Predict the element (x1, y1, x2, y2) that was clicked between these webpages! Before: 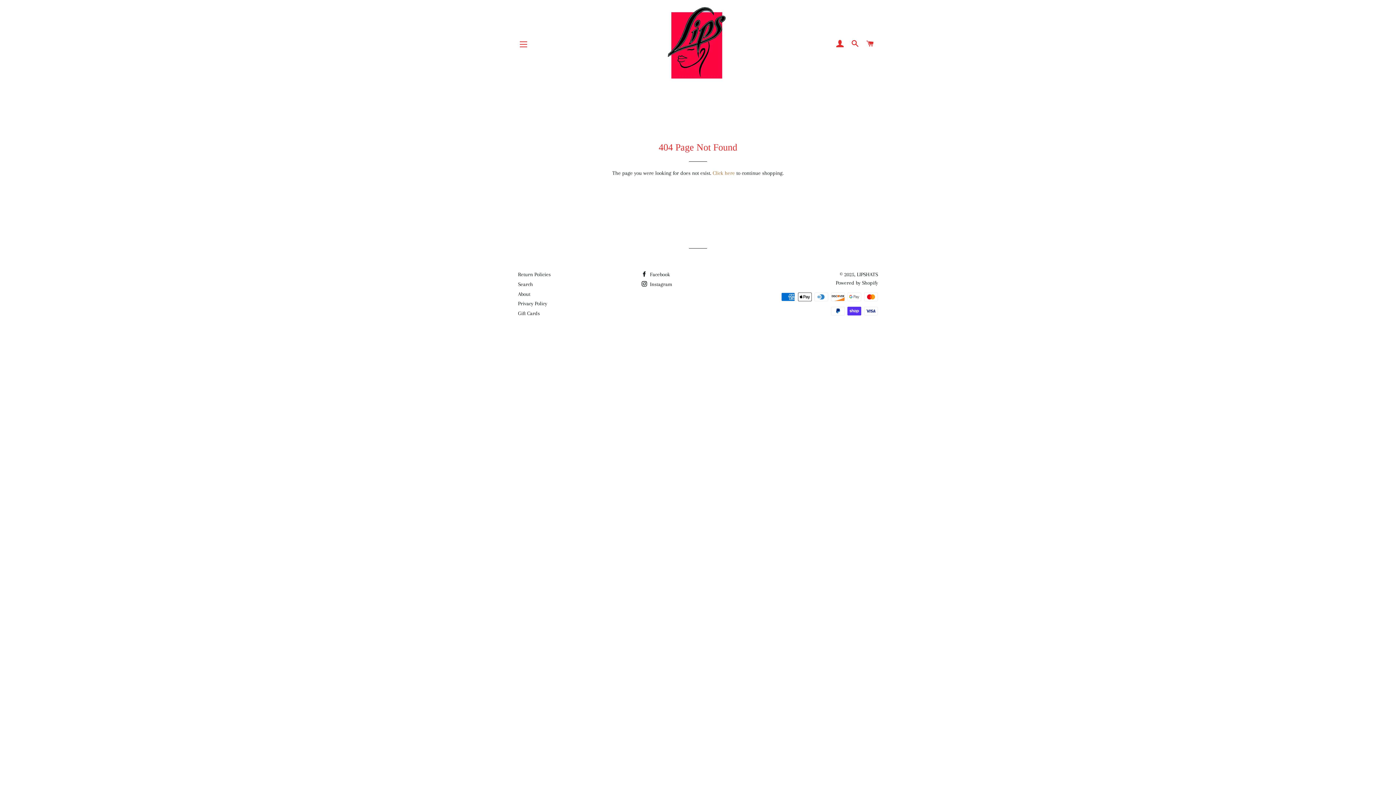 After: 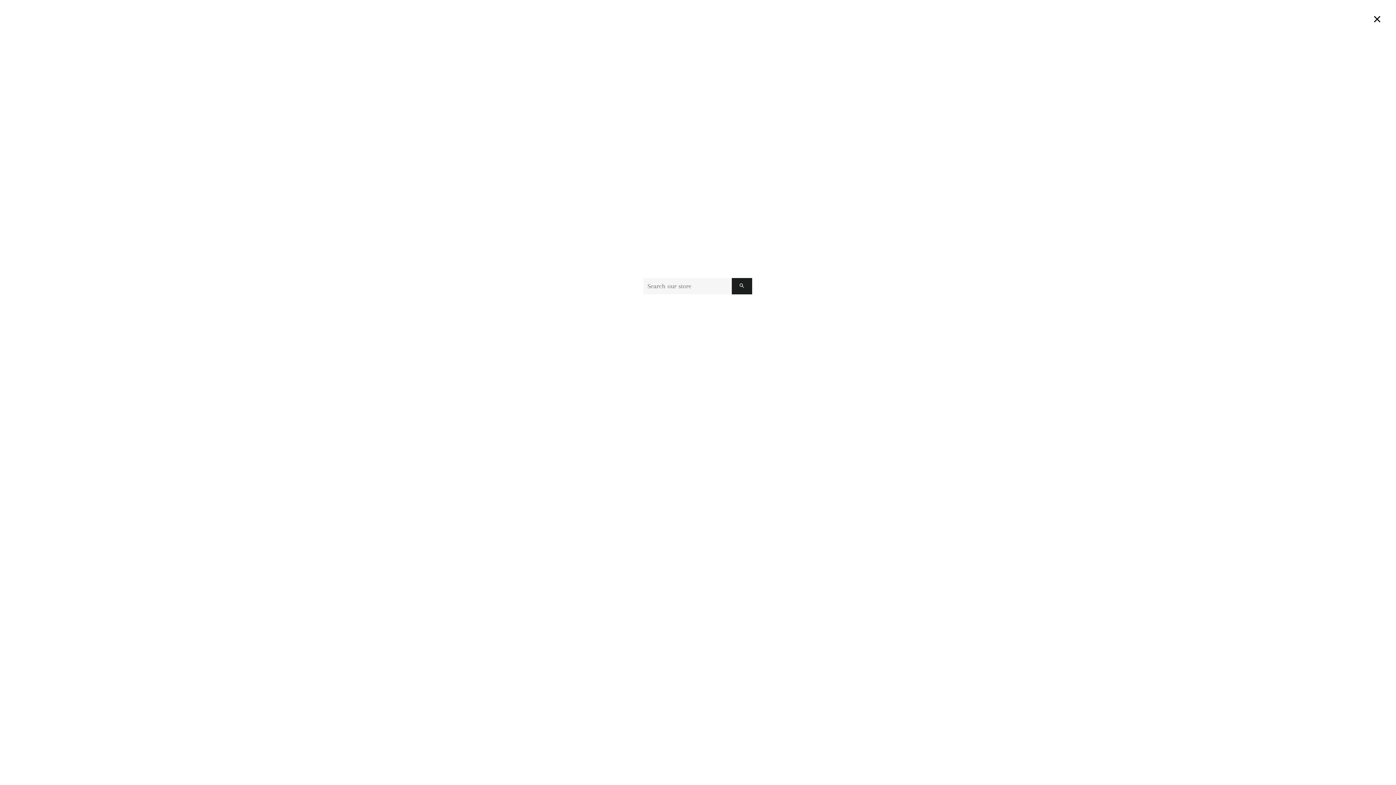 Action: label: SEARCH bbox: (848, 32, 862, 55)